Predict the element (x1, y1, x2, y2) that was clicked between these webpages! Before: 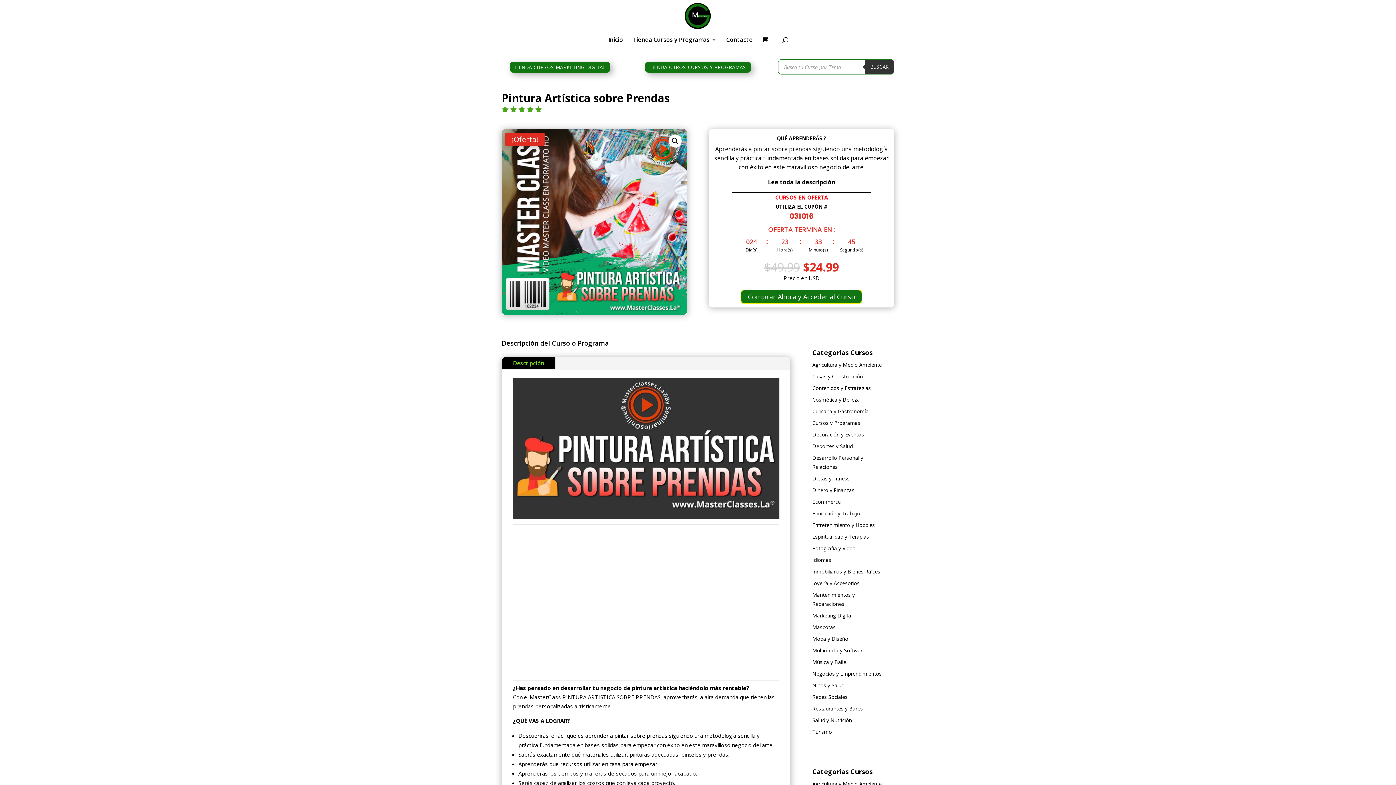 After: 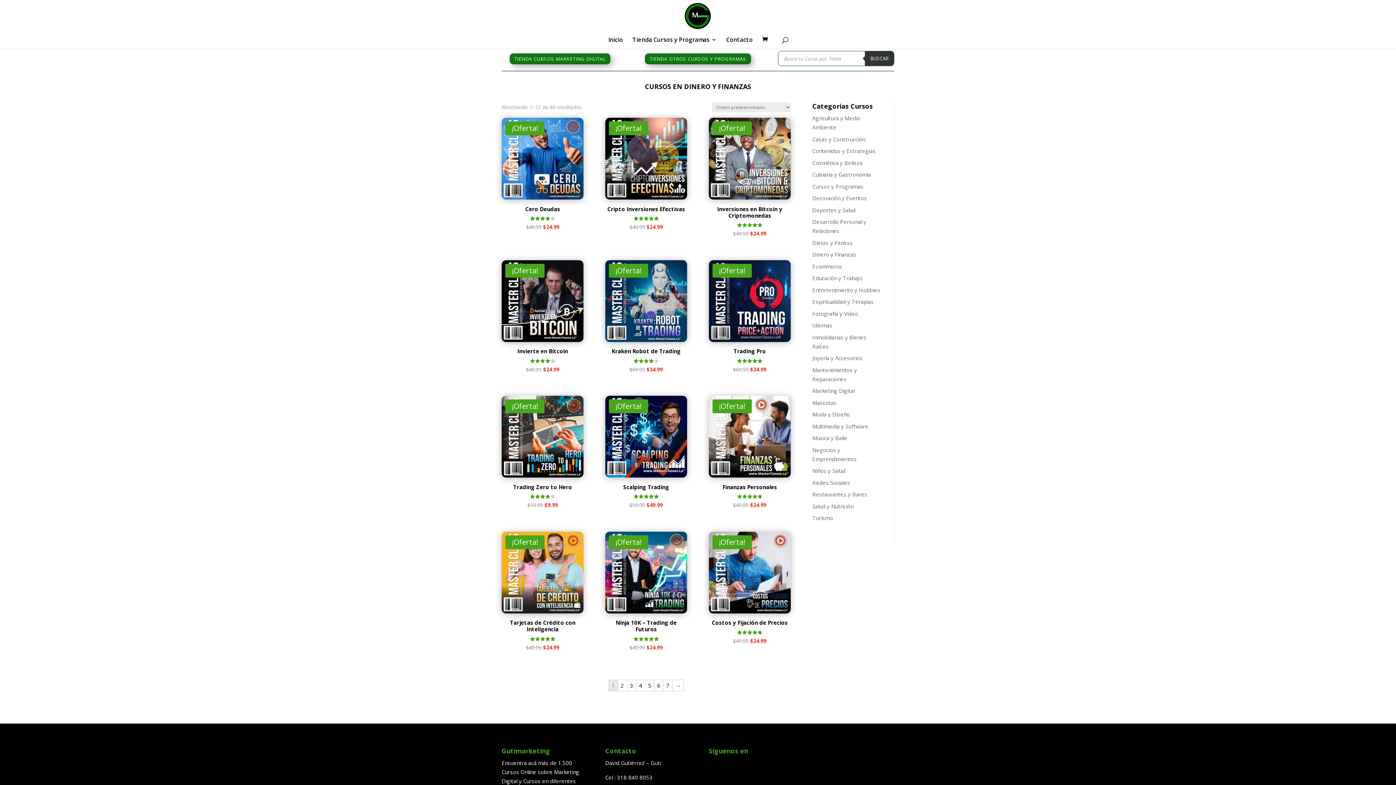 Action: label: Dinero y Finanzas bbox: (812, 486, 854, 493)